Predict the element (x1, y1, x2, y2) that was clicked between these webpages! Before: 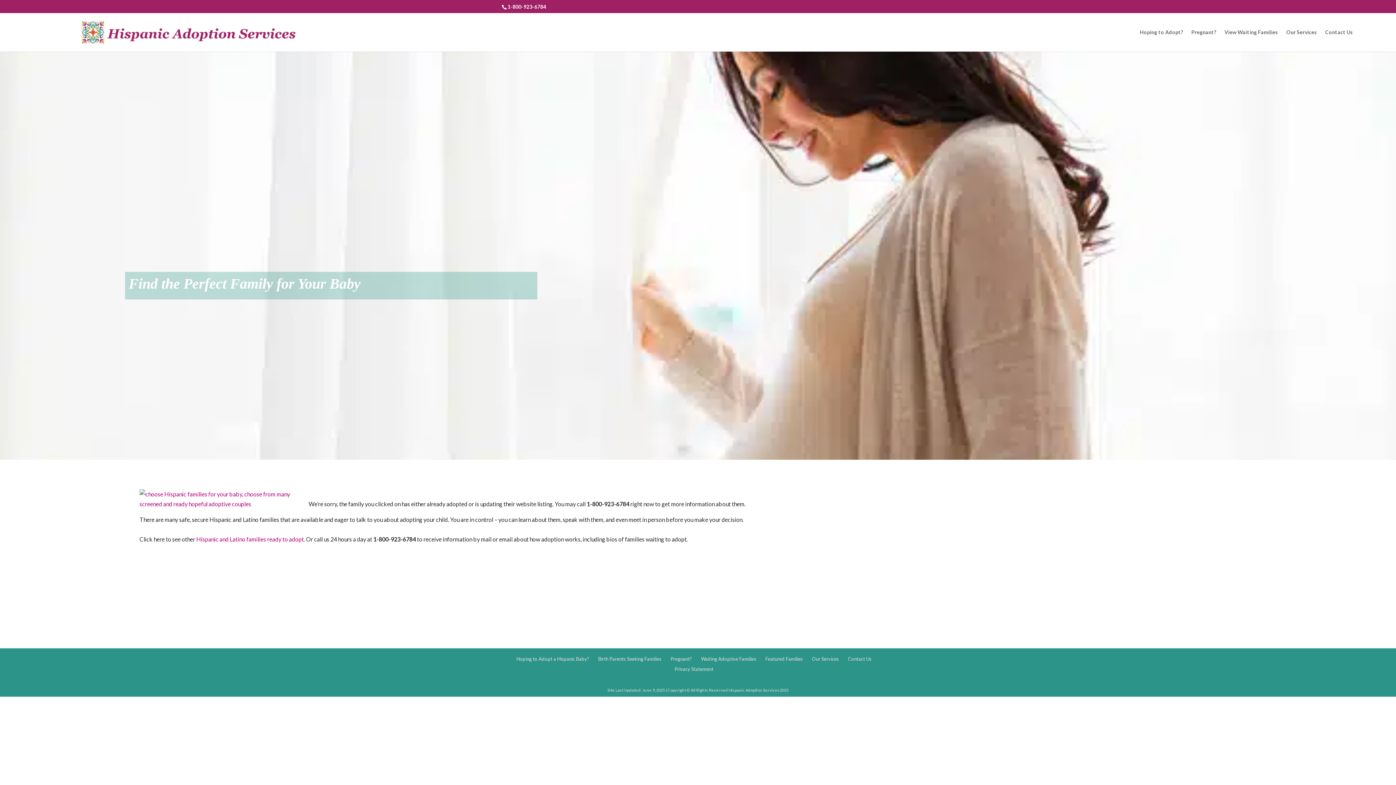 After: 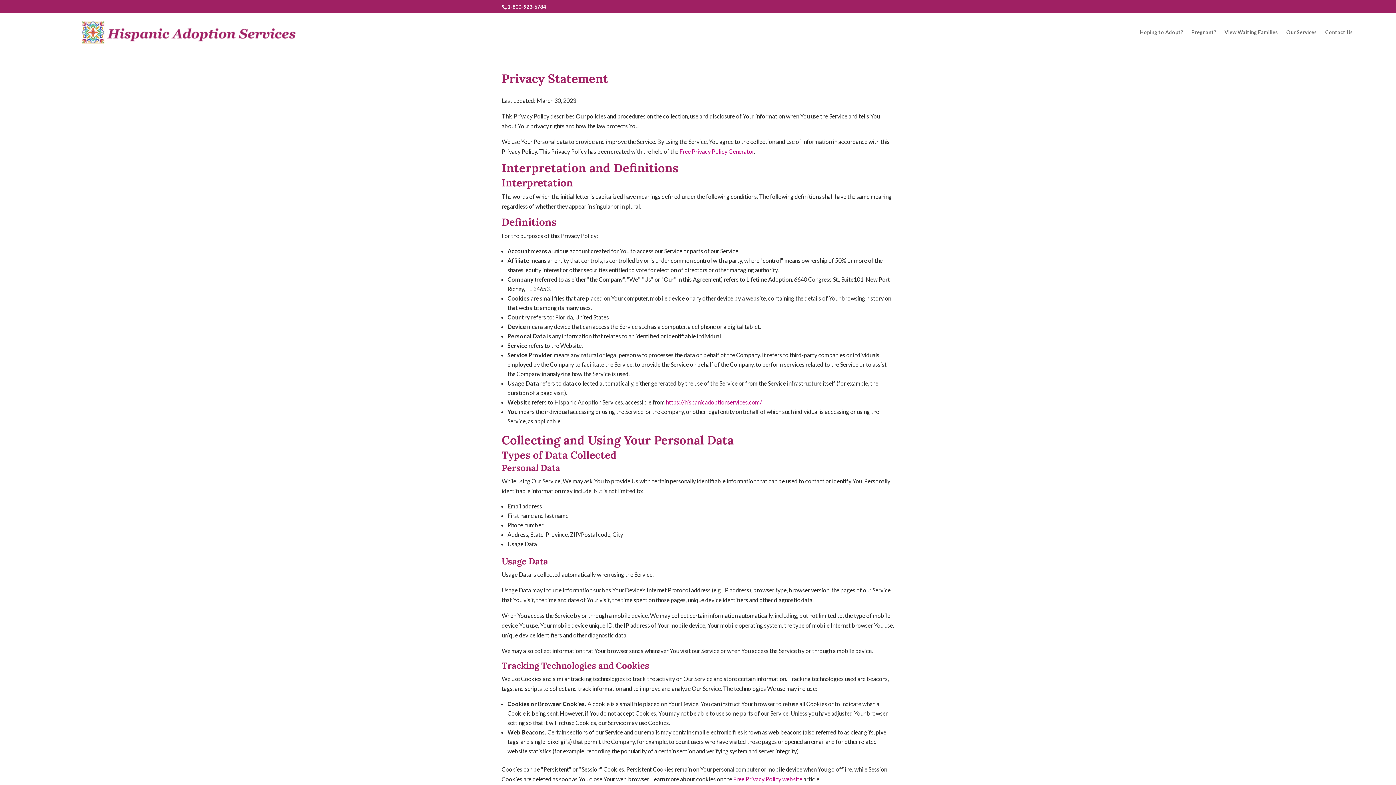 Action: bbox: (674, 666, 713, 672) label: Privacy Statement